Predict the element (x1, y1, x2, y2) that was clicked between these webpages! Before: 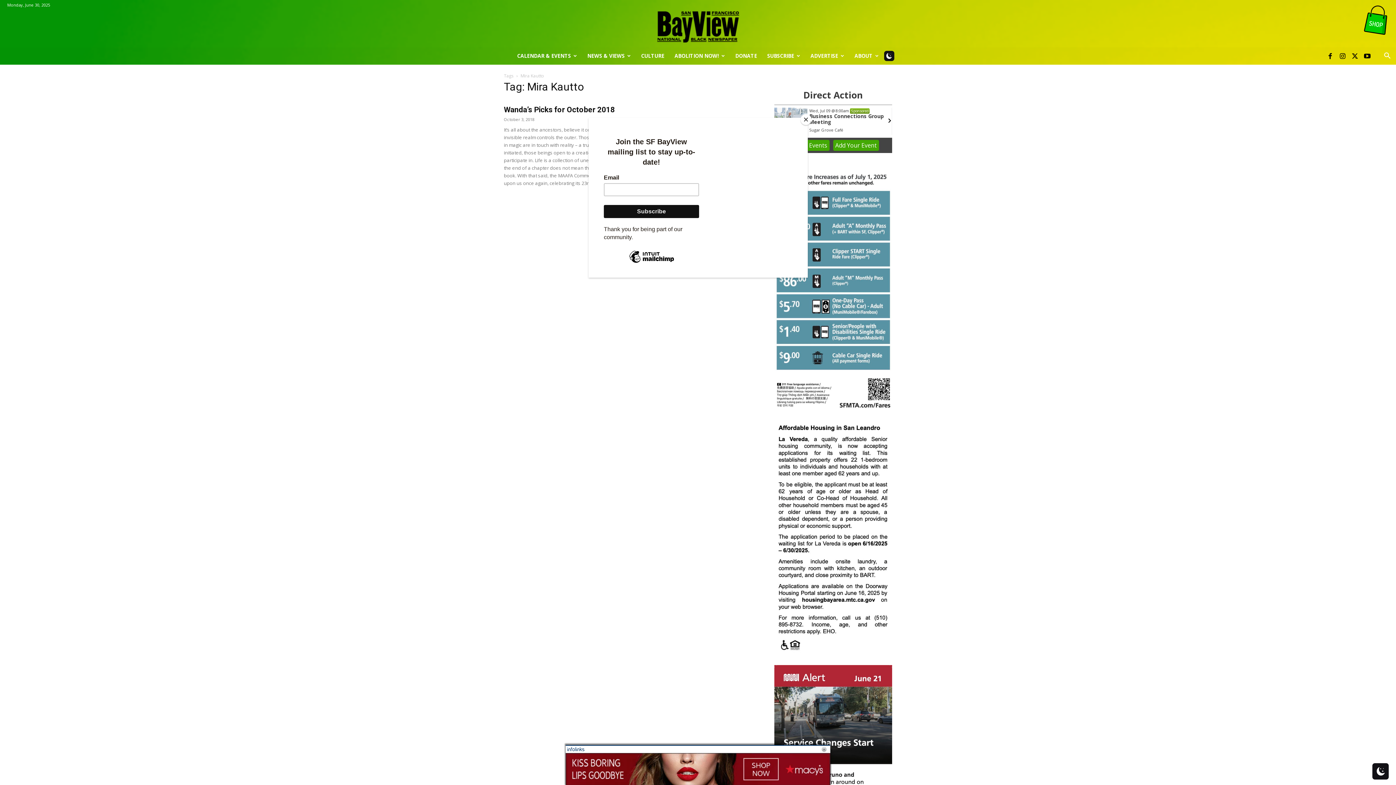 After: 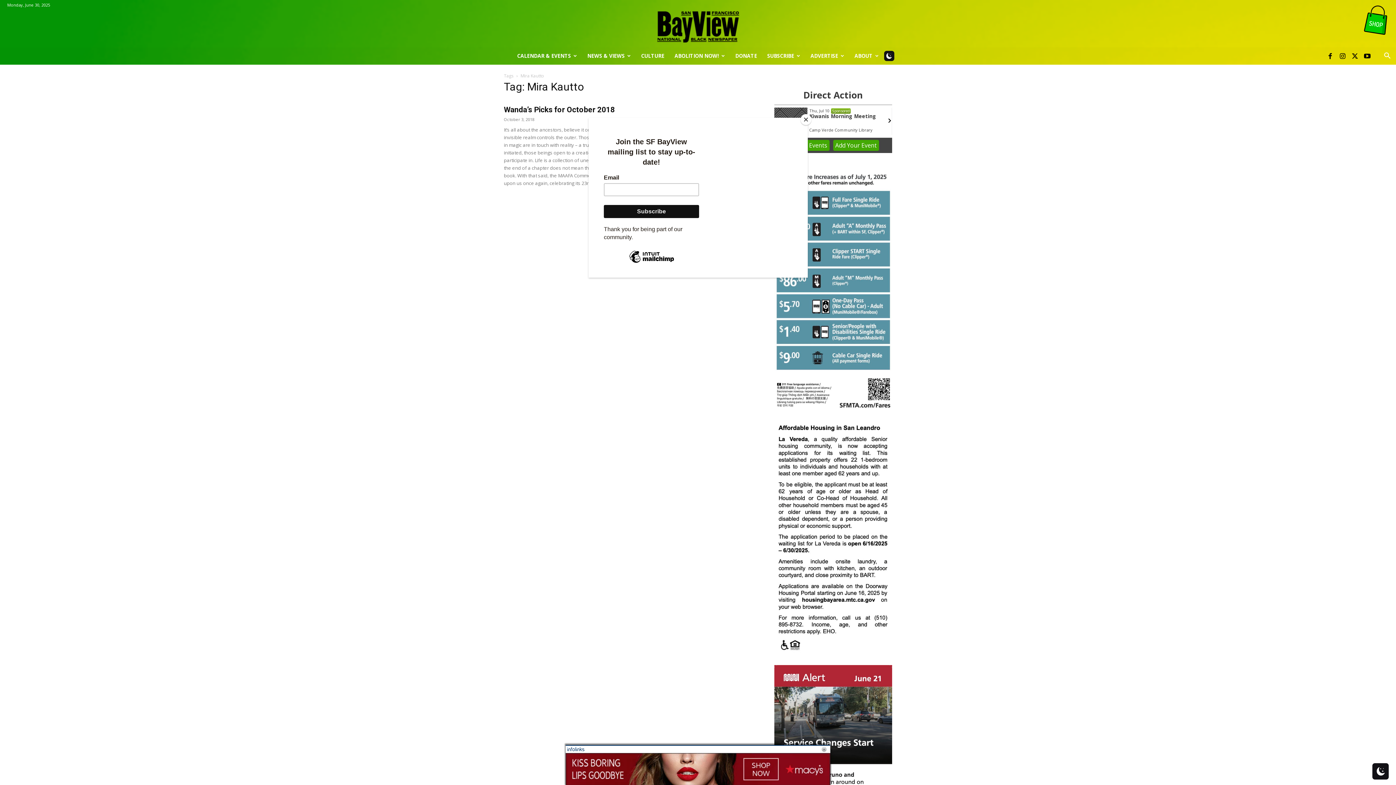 Action: bbox: (1360, 3, 1393, 37)